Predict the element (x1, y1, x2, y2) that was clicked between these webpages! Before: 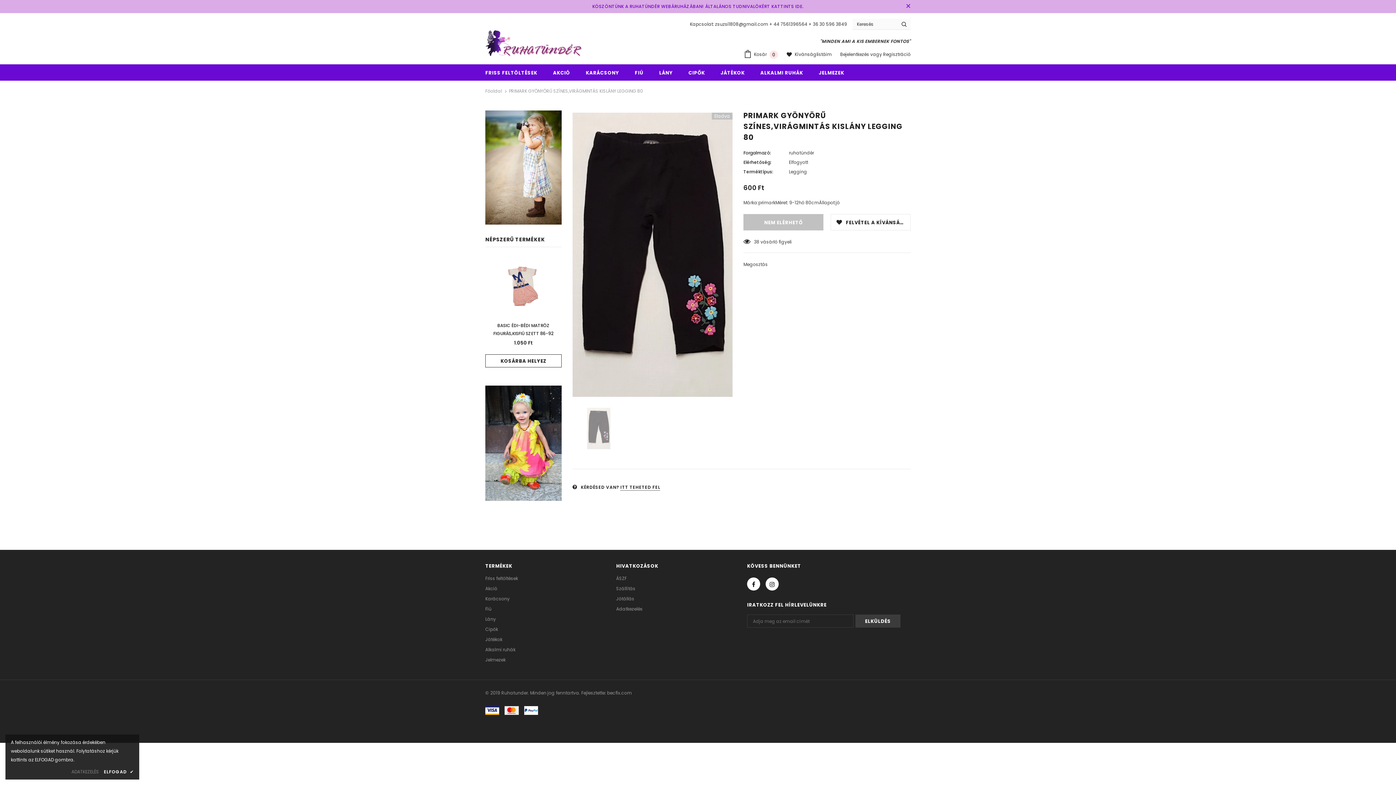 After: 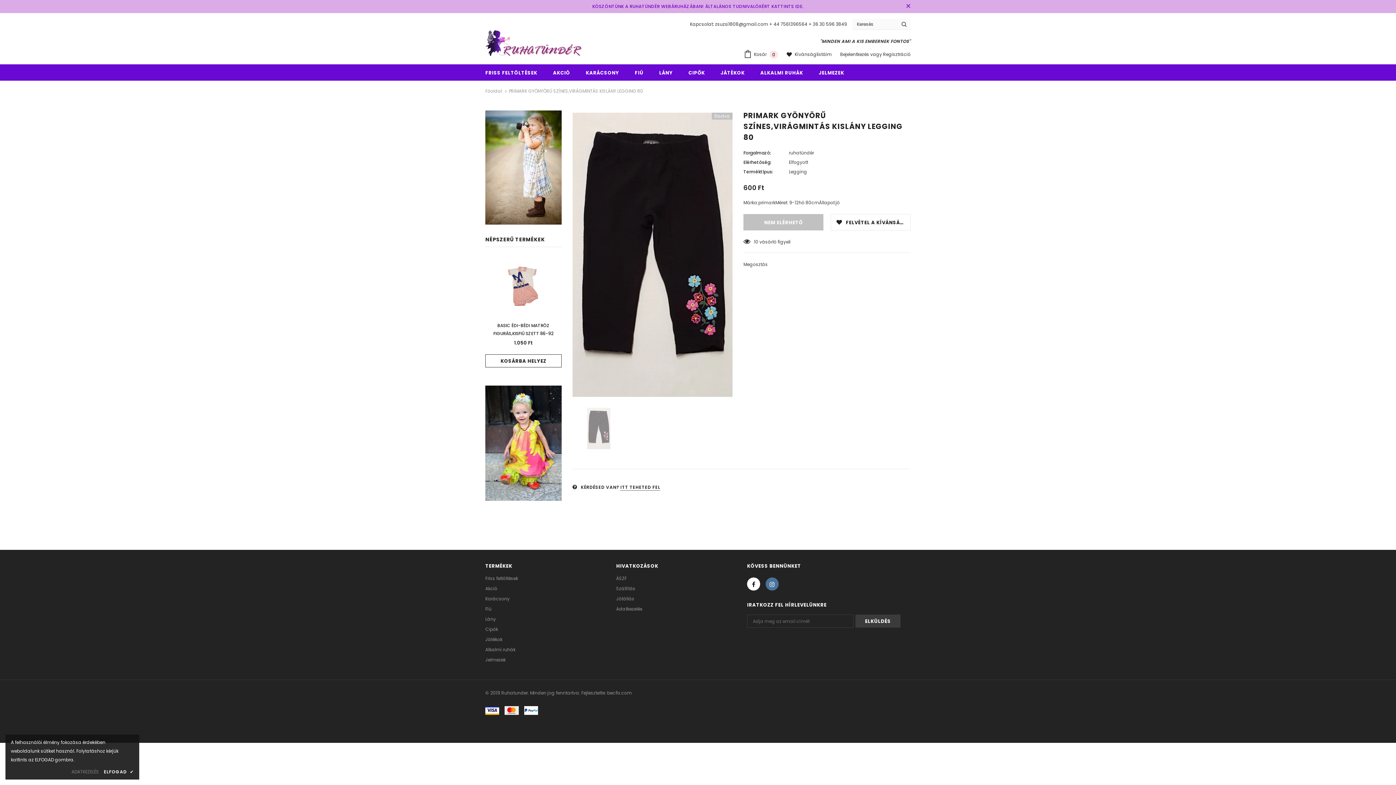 Action: bbox: (765, 577, 778, 590)